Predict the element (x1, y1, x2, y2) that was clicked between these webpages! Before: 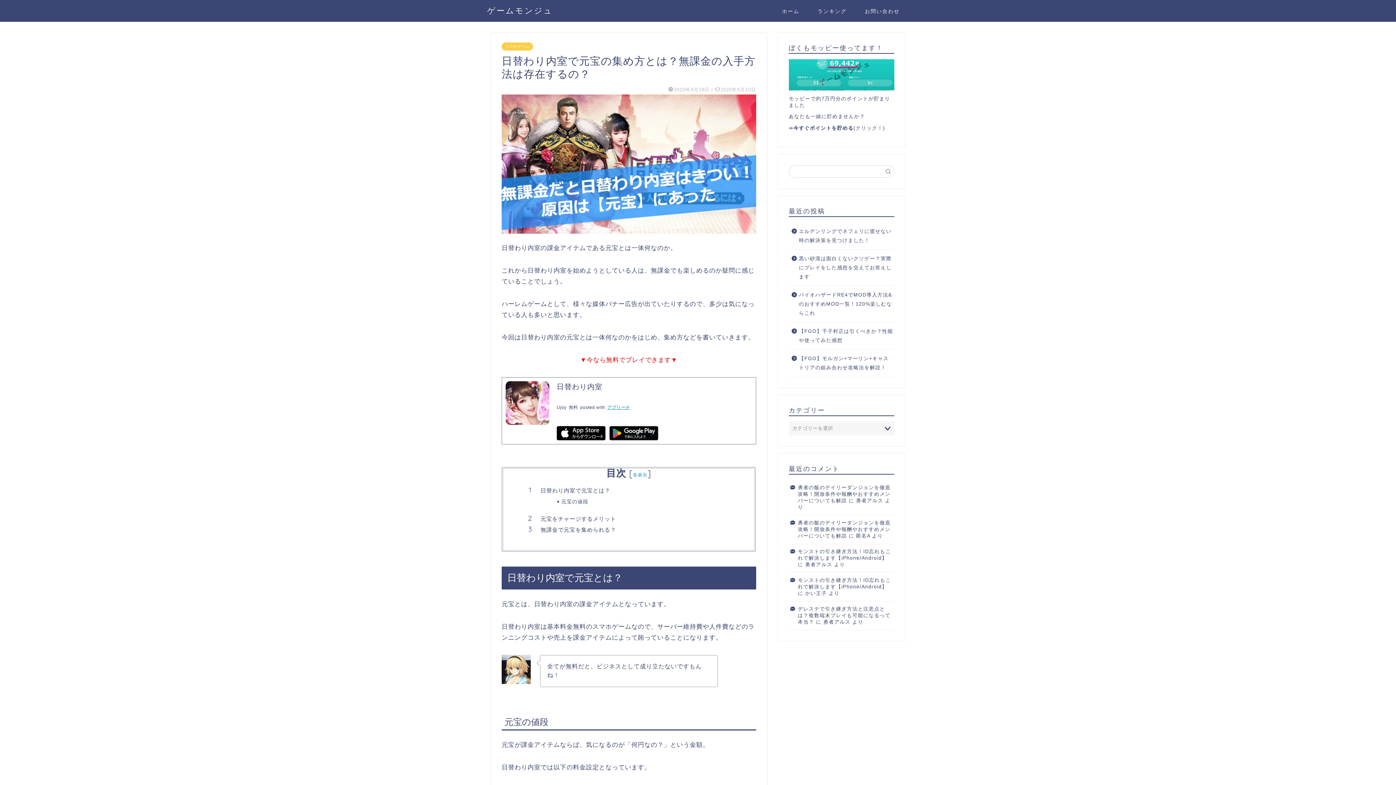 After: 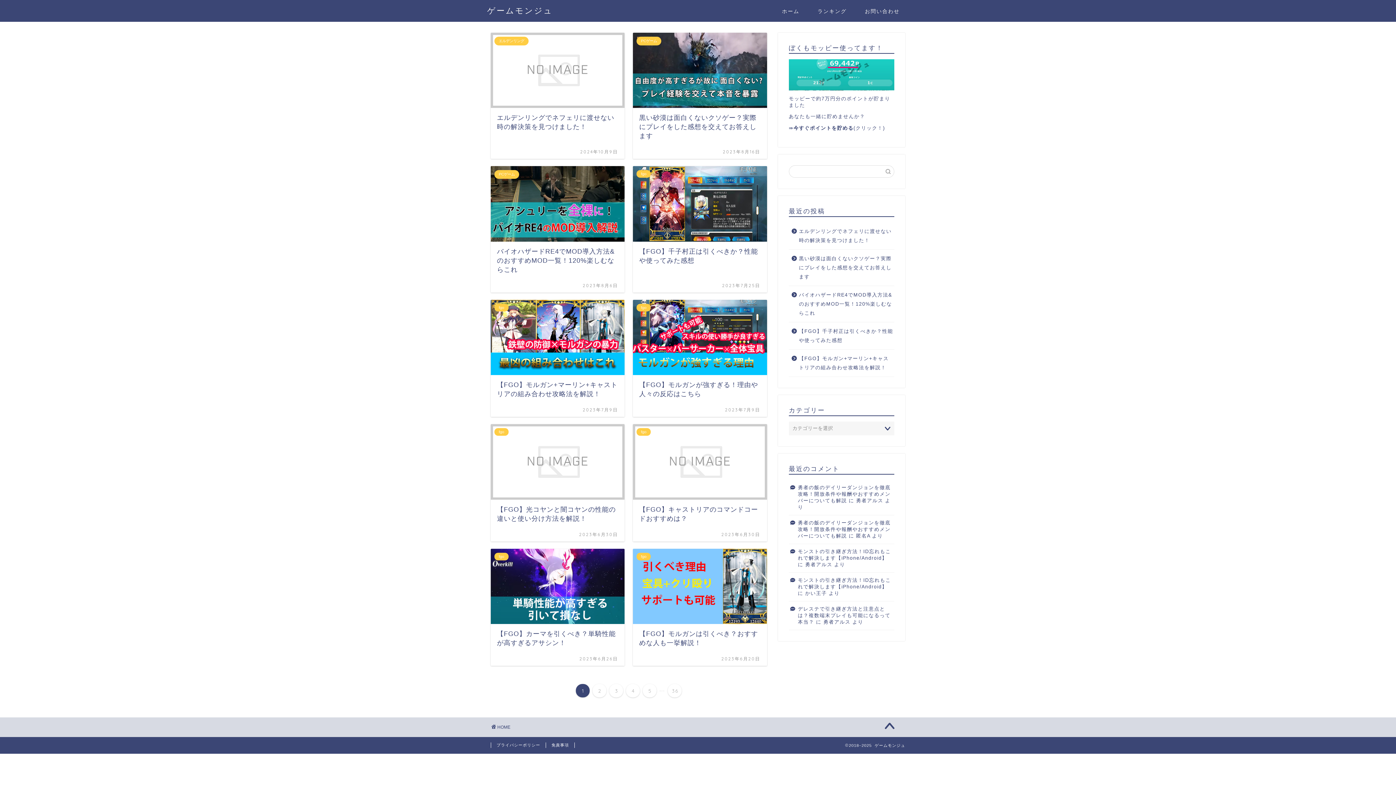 Action: bbox: (773, 5, 808, 20) label: ホーム